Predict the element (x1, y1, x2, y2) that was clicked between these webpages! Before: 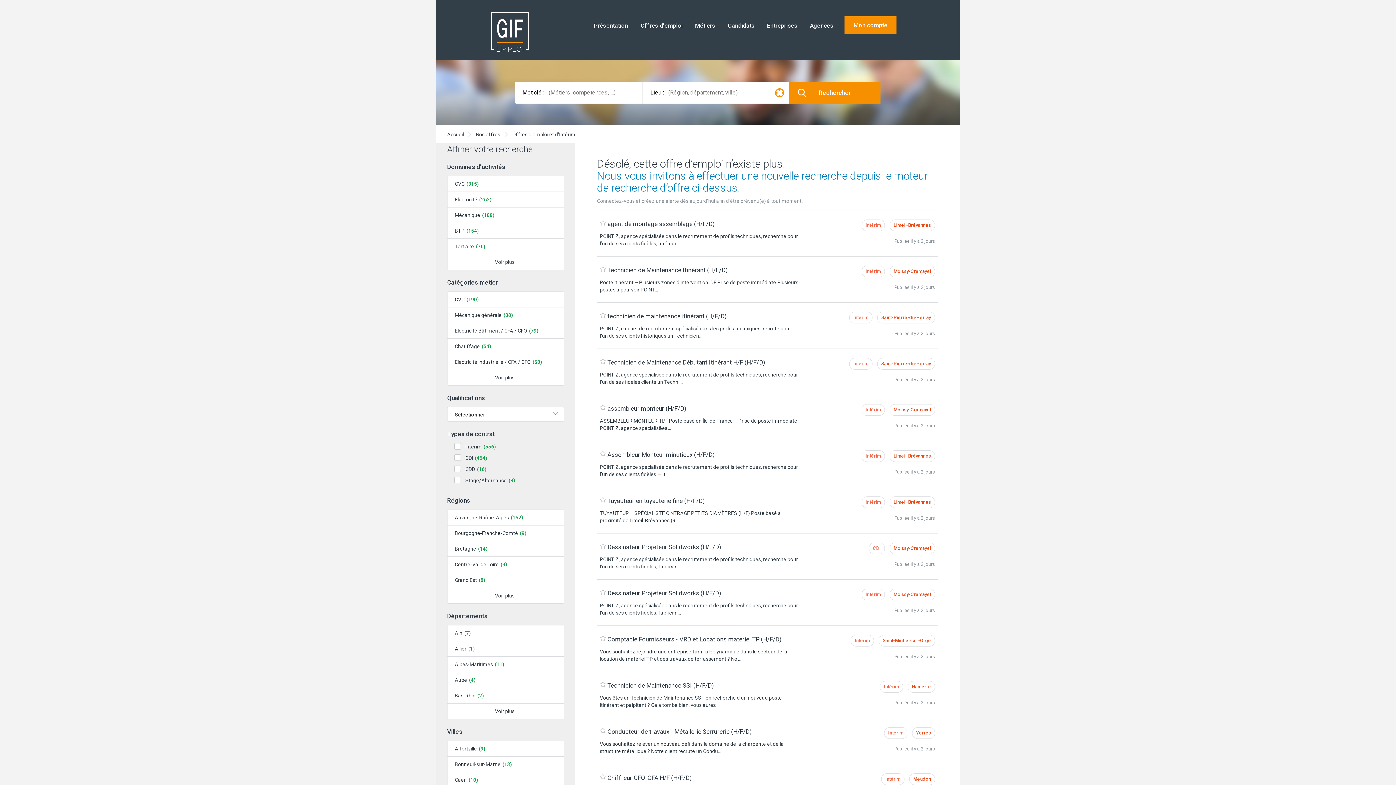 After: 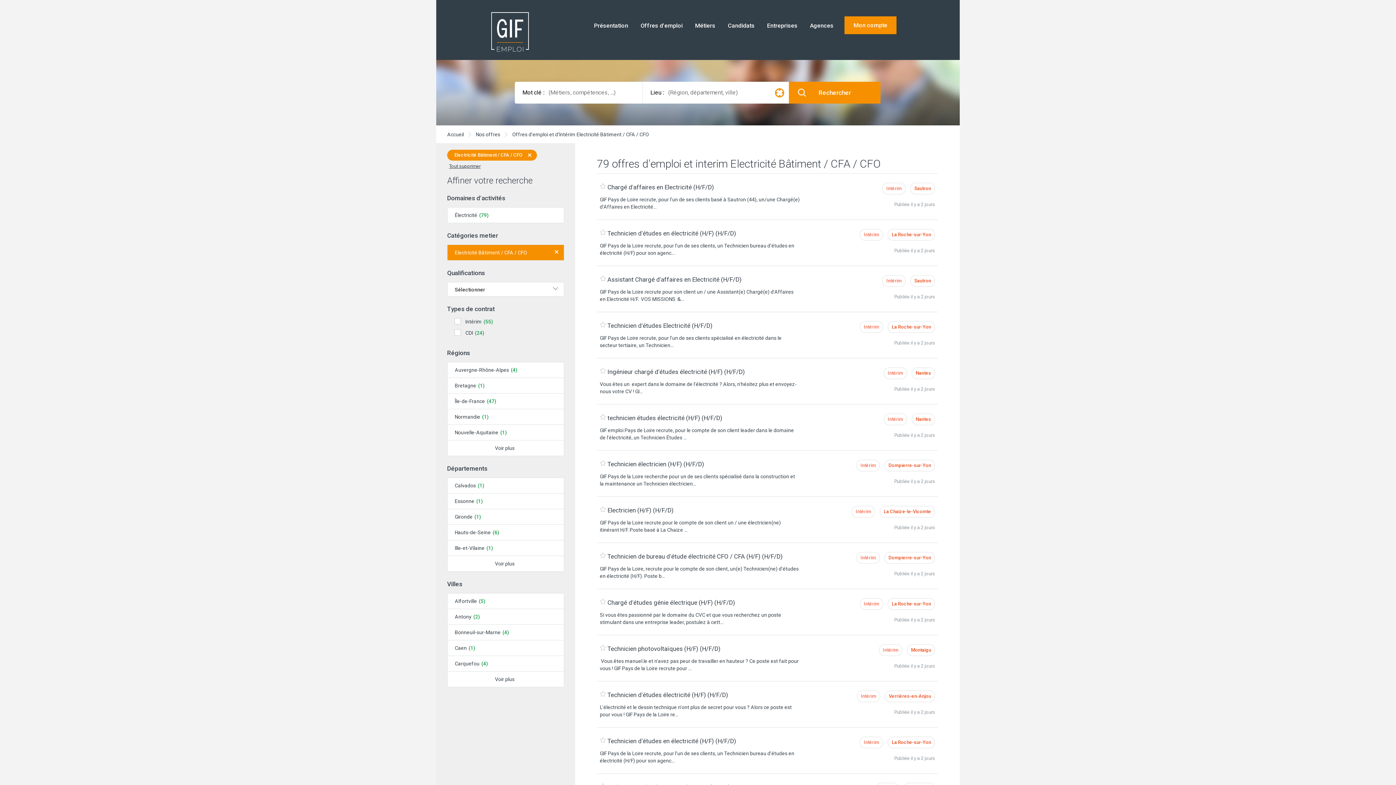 Action: label: Electricité Bâtiment / CFA / CFO bbox: (447, 323, 564, 338)